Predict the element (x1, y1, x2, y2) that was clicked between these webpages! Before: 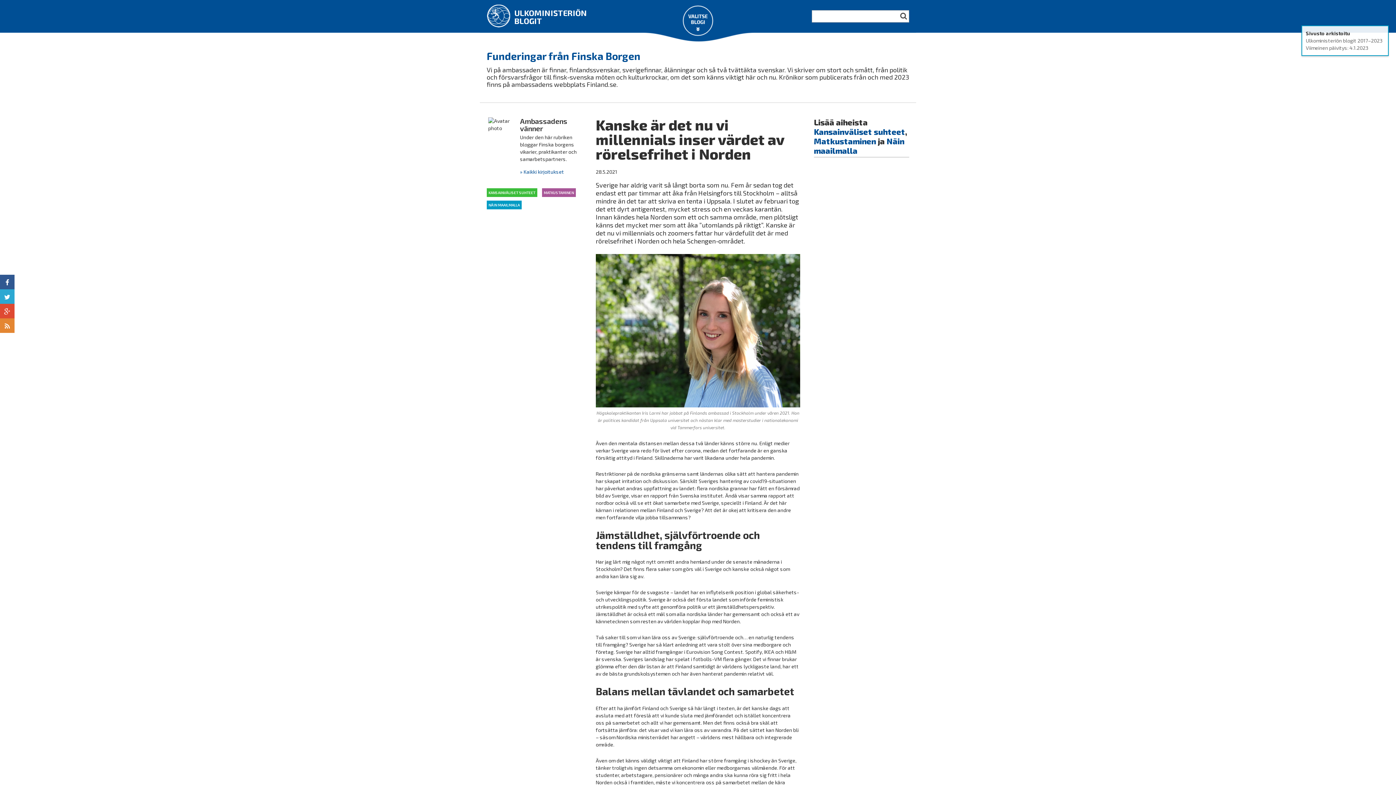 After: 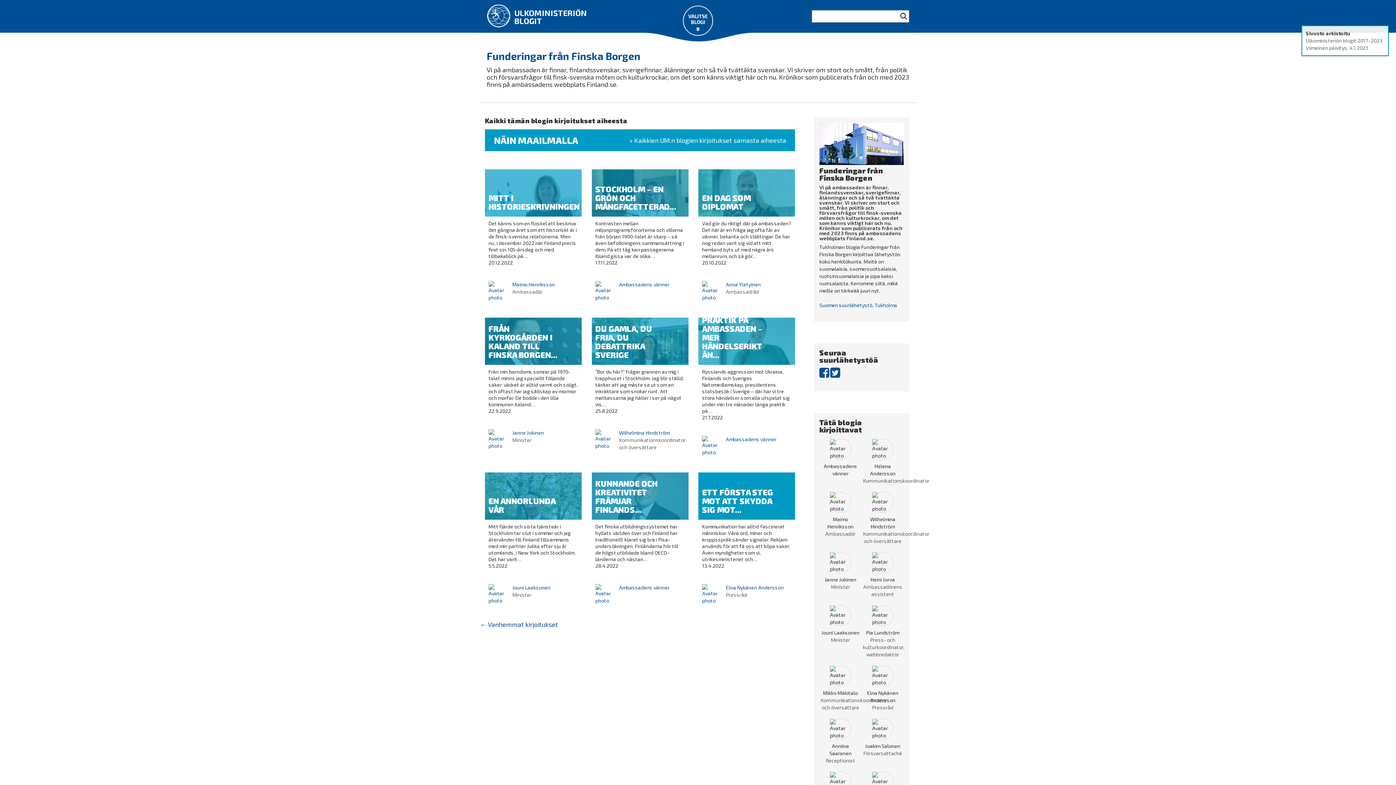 Action: label: NÄIN MAAILMALLA bbox: (486, 200, 521, 209)